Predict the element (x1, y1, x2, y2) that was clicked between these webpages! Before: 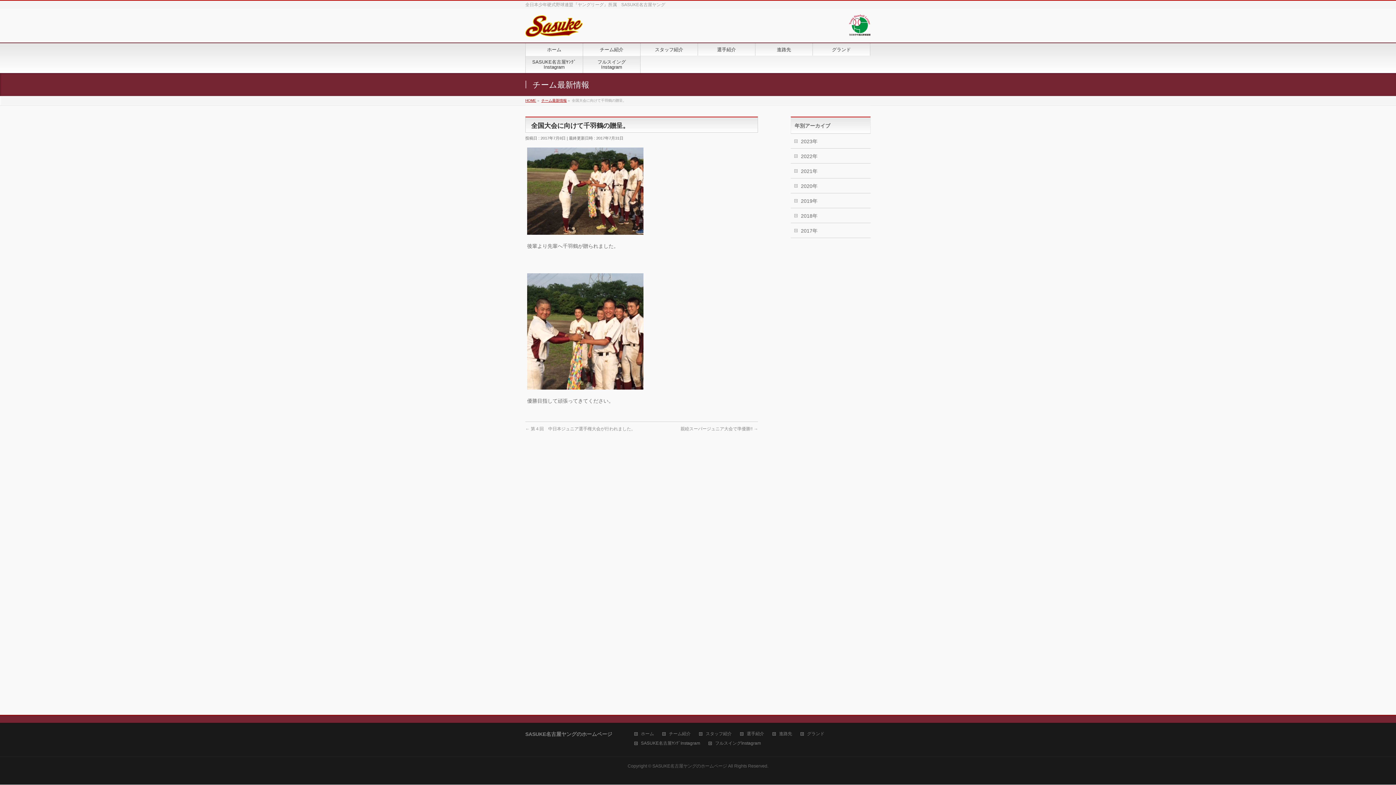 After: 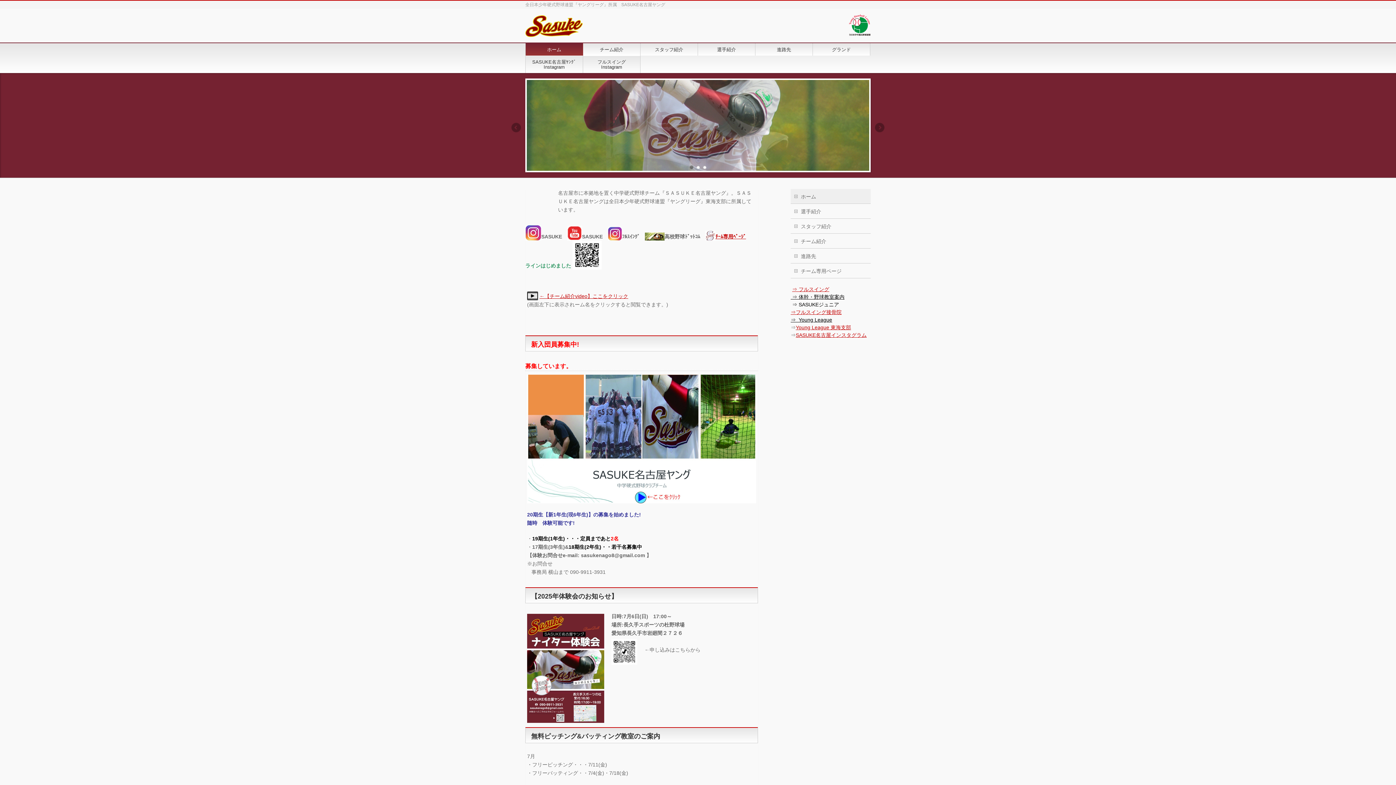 Action: bbox: (525, 23, 582, 33)